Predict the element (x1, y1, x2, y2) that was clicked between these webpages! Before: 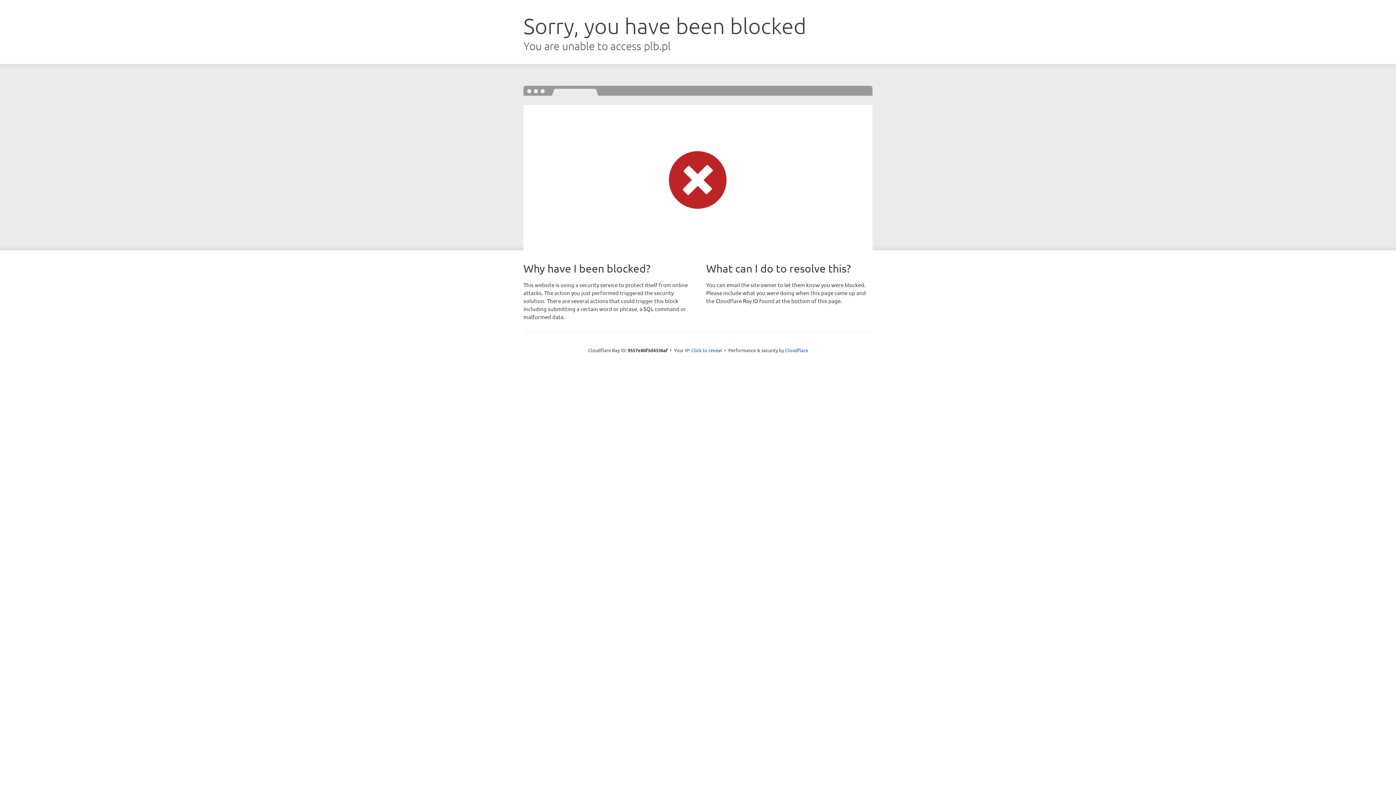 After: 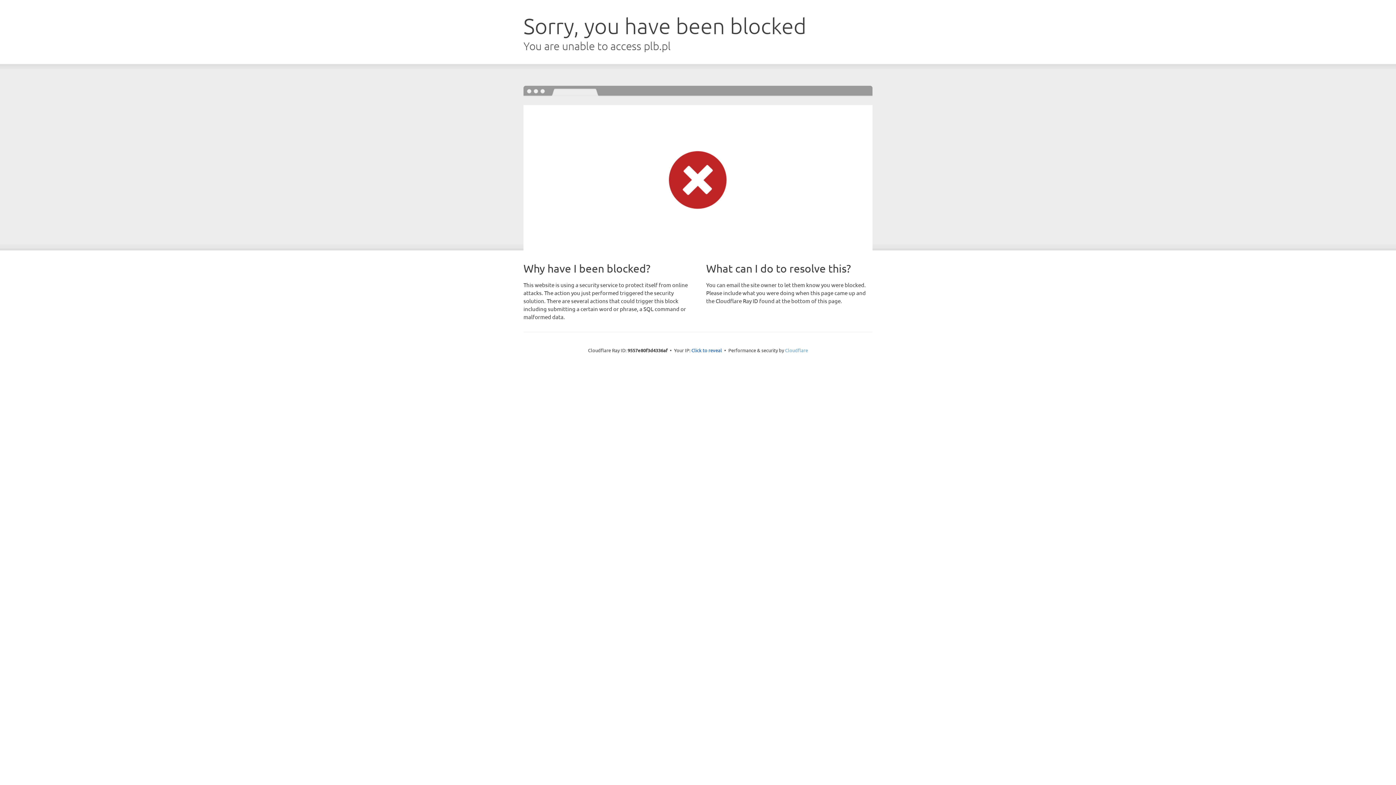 Action: bbox: (785, 347, 808, 353) label: Cloudflare